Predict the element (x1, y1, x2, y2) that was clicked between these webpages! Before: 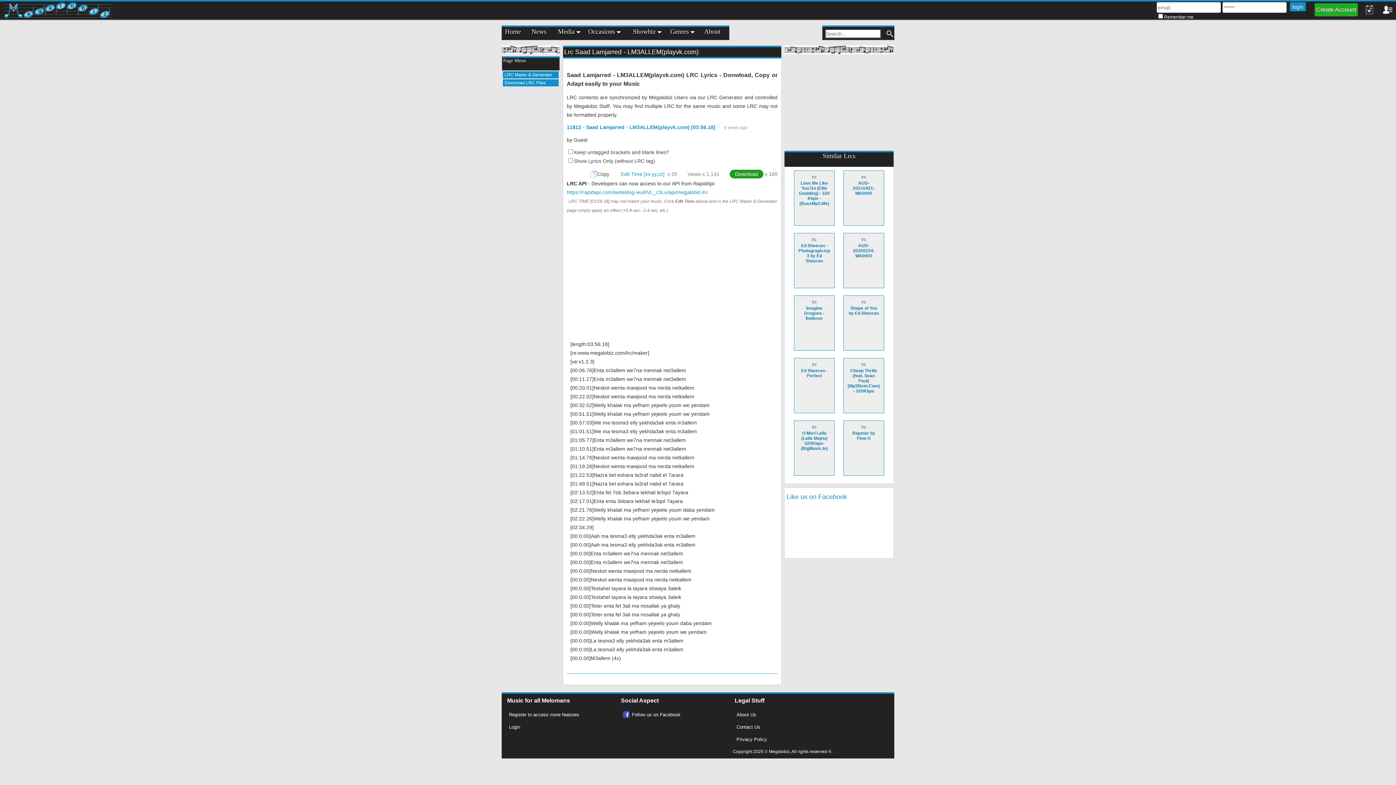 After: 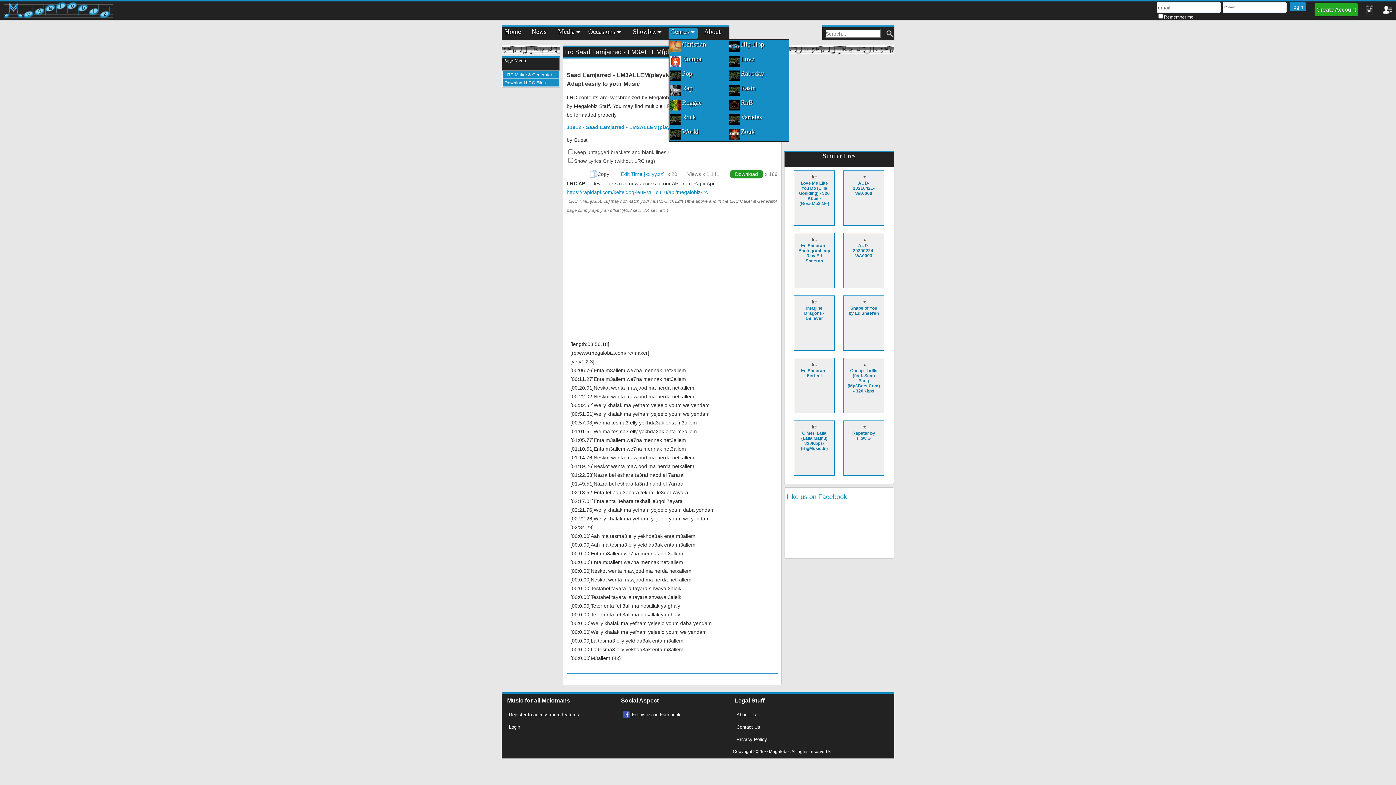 Action: label: Genres bbox: (670, 28, 694, 35)